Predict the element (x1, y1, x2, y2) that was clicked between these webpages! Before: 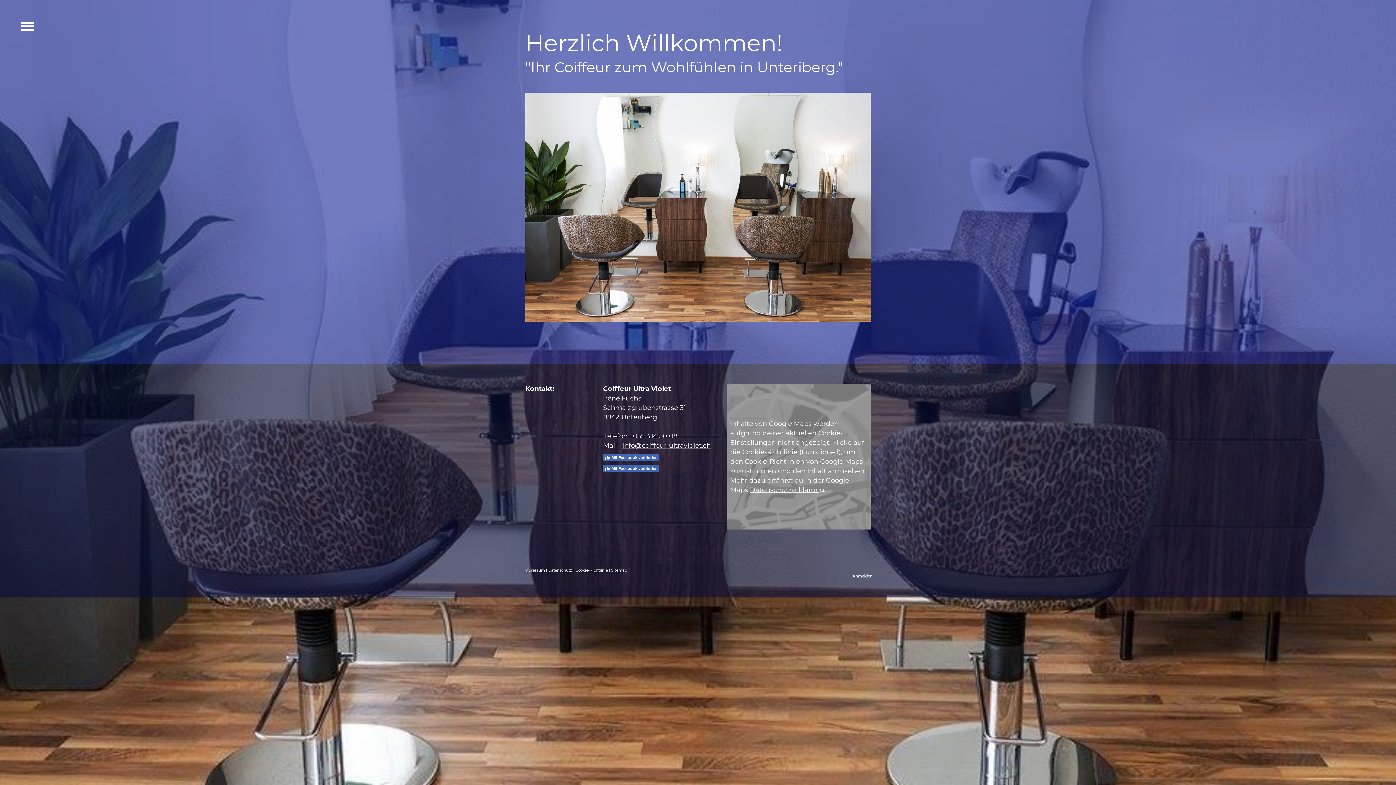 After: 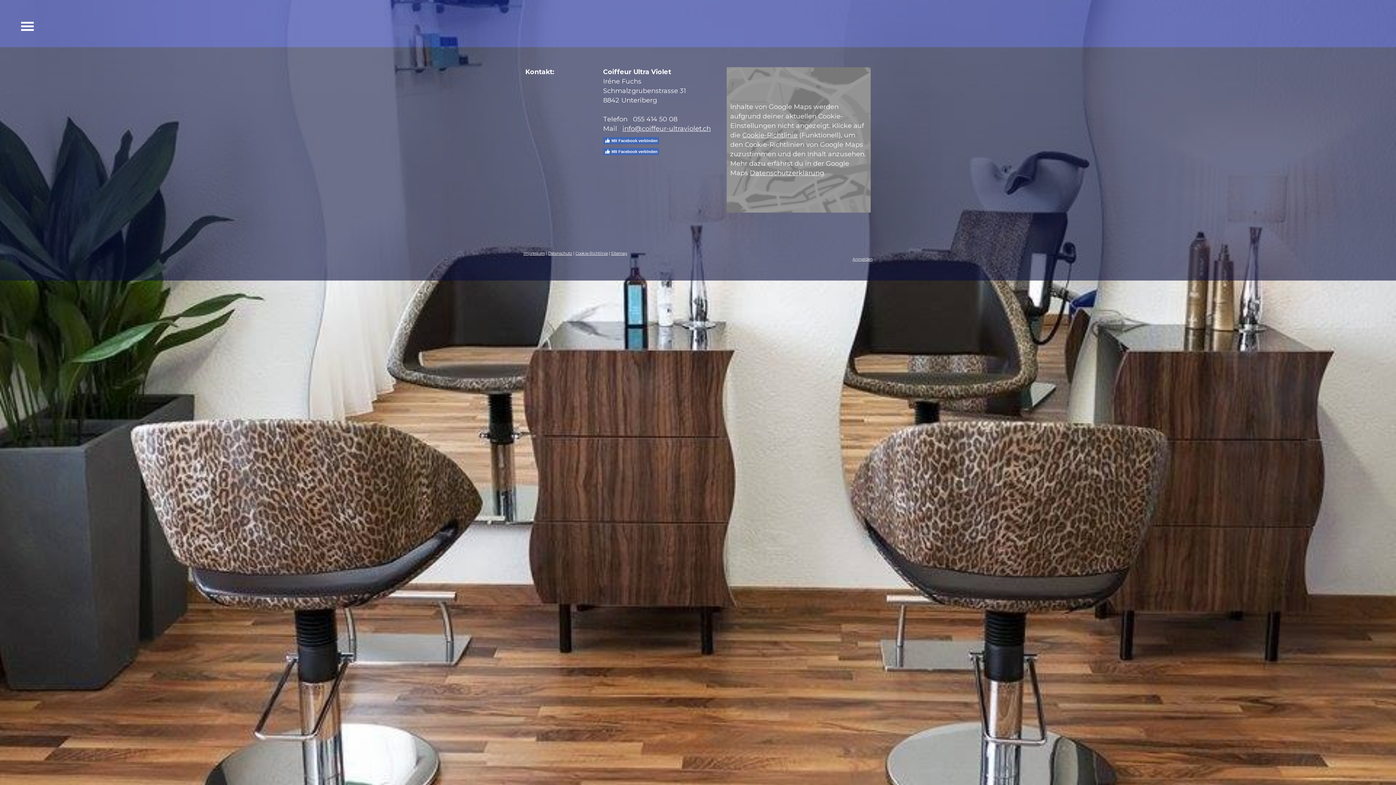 Action: label: Impressum bbox: (523, 568, 545, 573)